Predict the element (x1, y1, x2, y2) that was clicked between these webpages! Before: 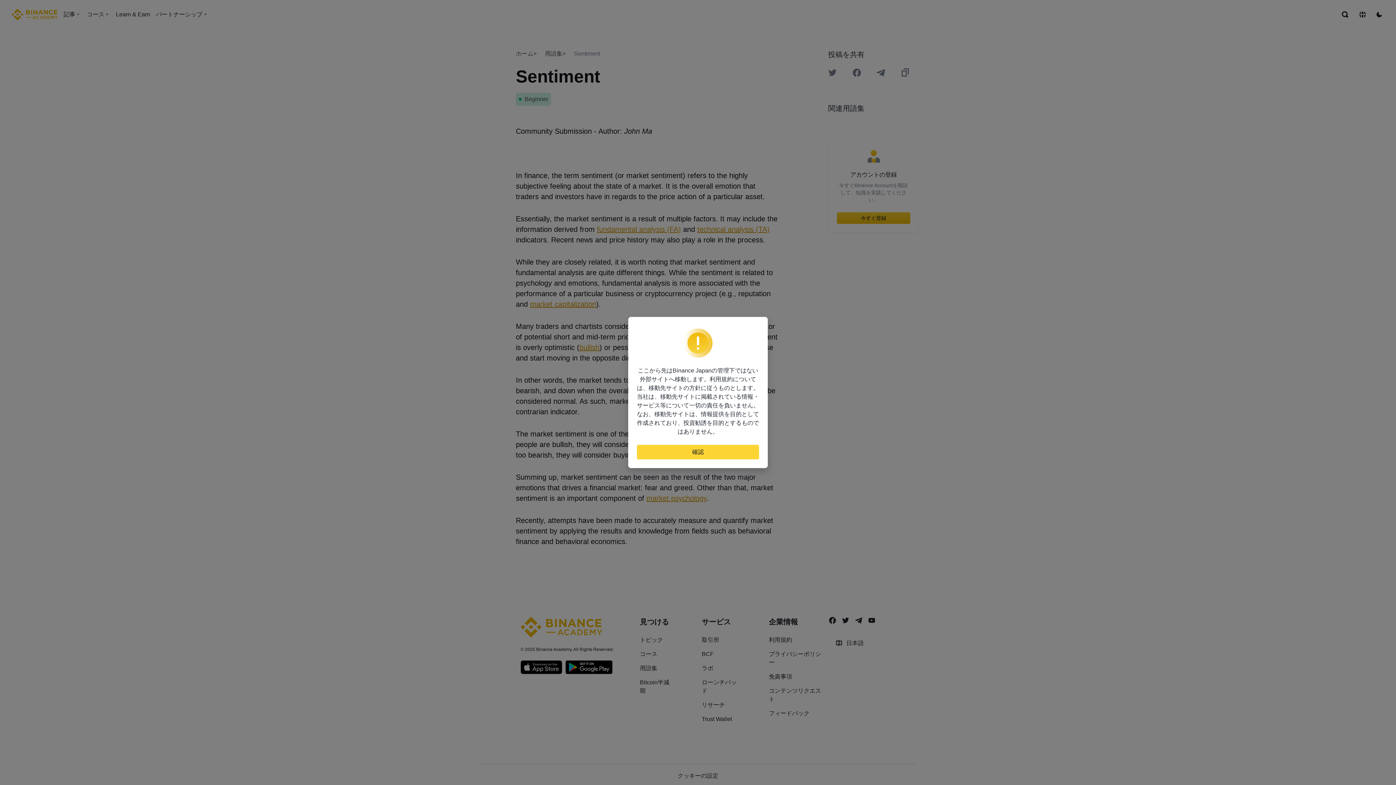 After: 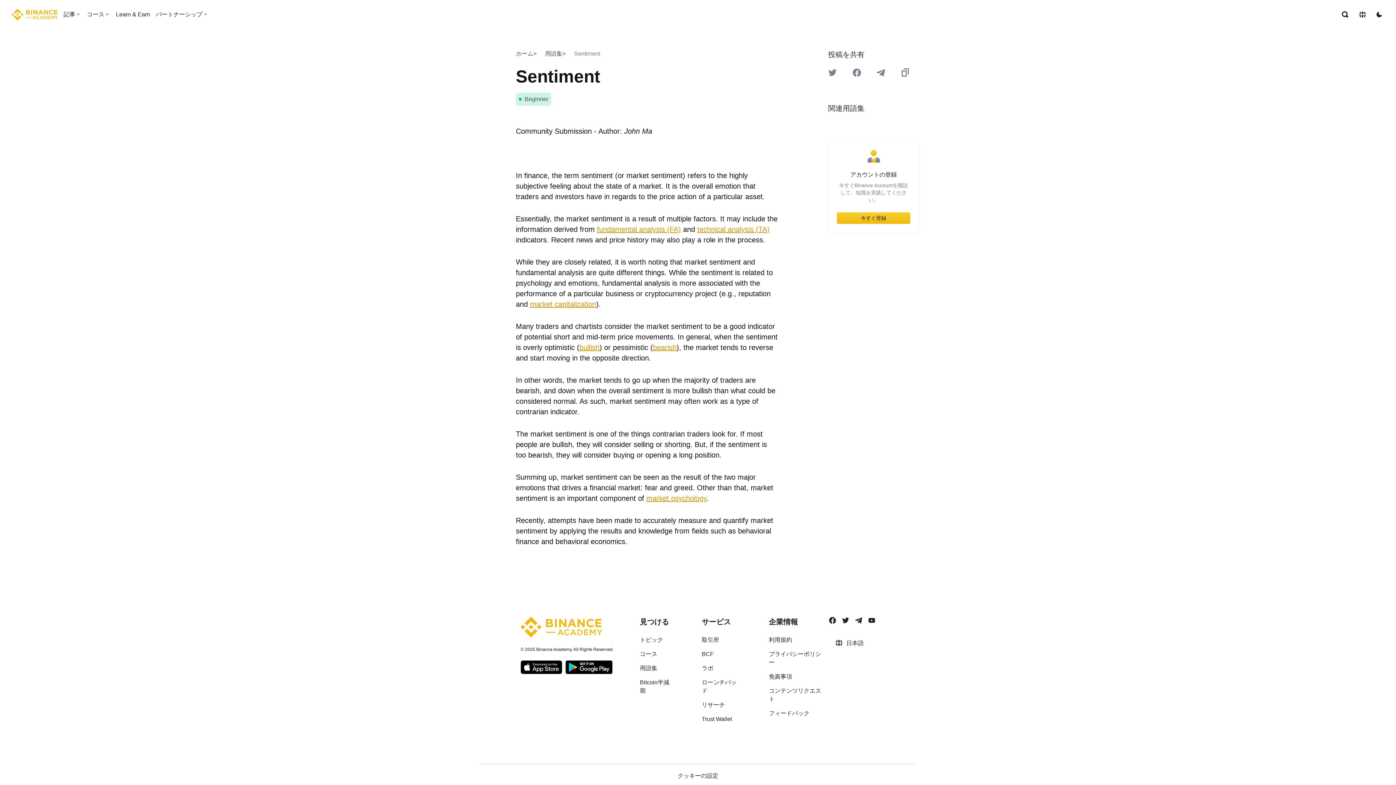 Action: label: 確認 bbox: (637, 445, 759, 459)